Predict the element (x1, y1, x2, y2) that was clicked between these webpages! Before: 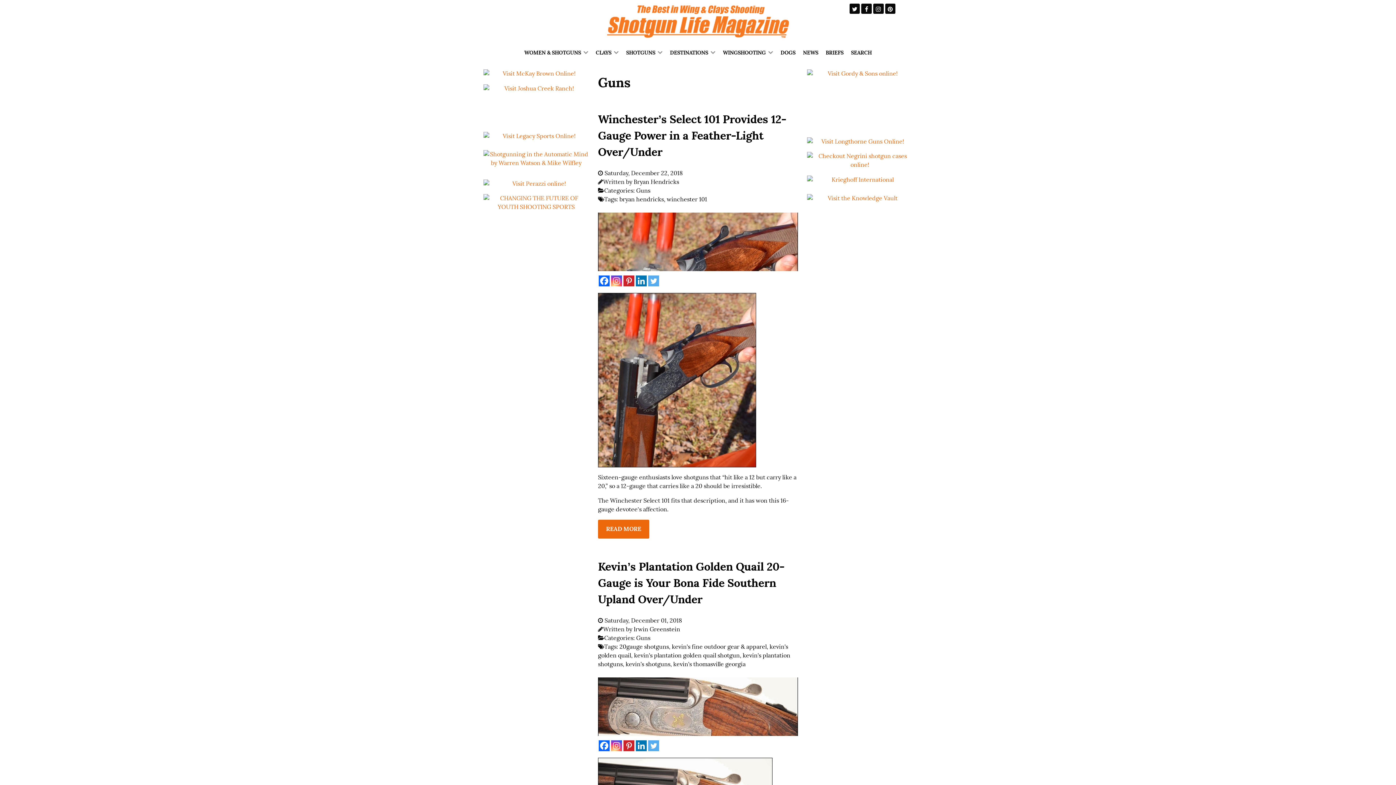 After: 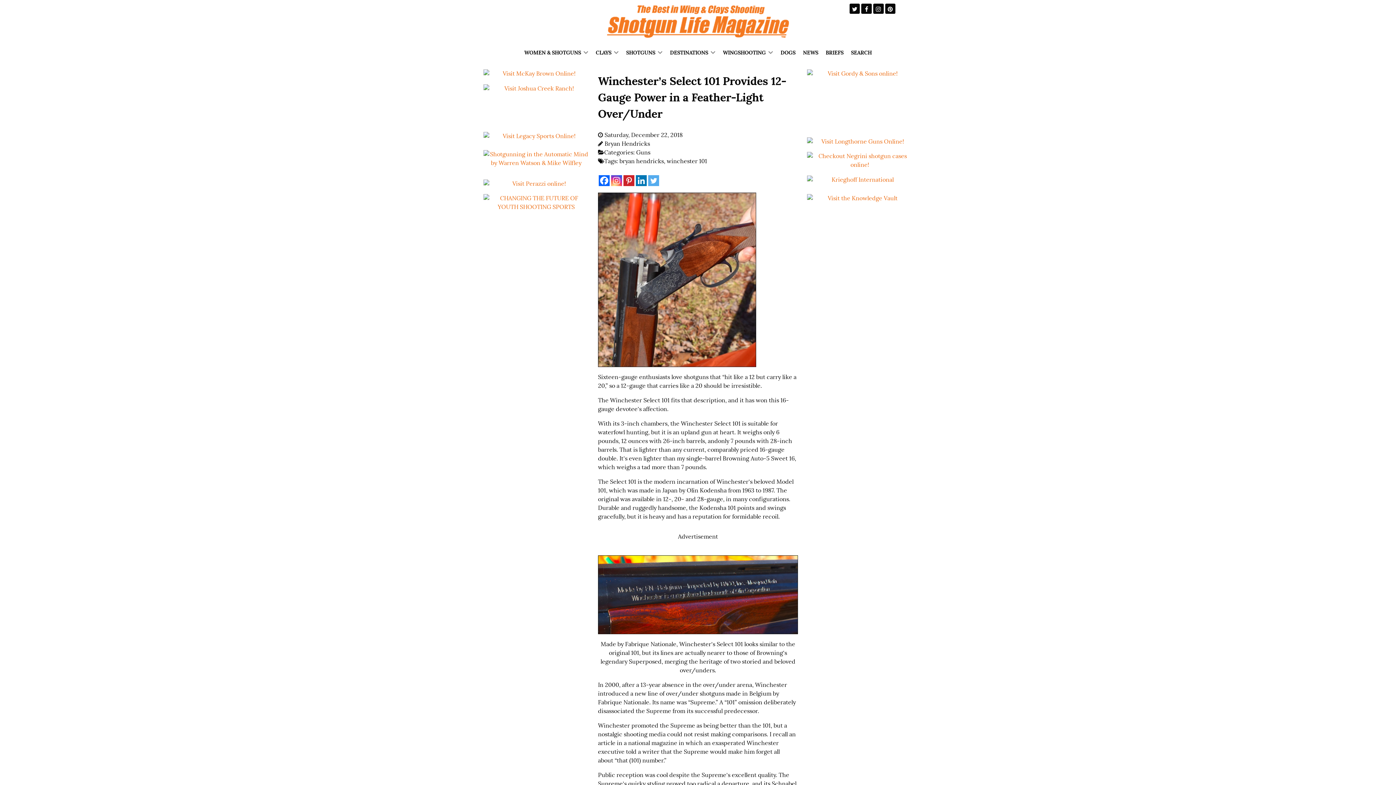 Action: bbox: (598, 212, 798, 271)